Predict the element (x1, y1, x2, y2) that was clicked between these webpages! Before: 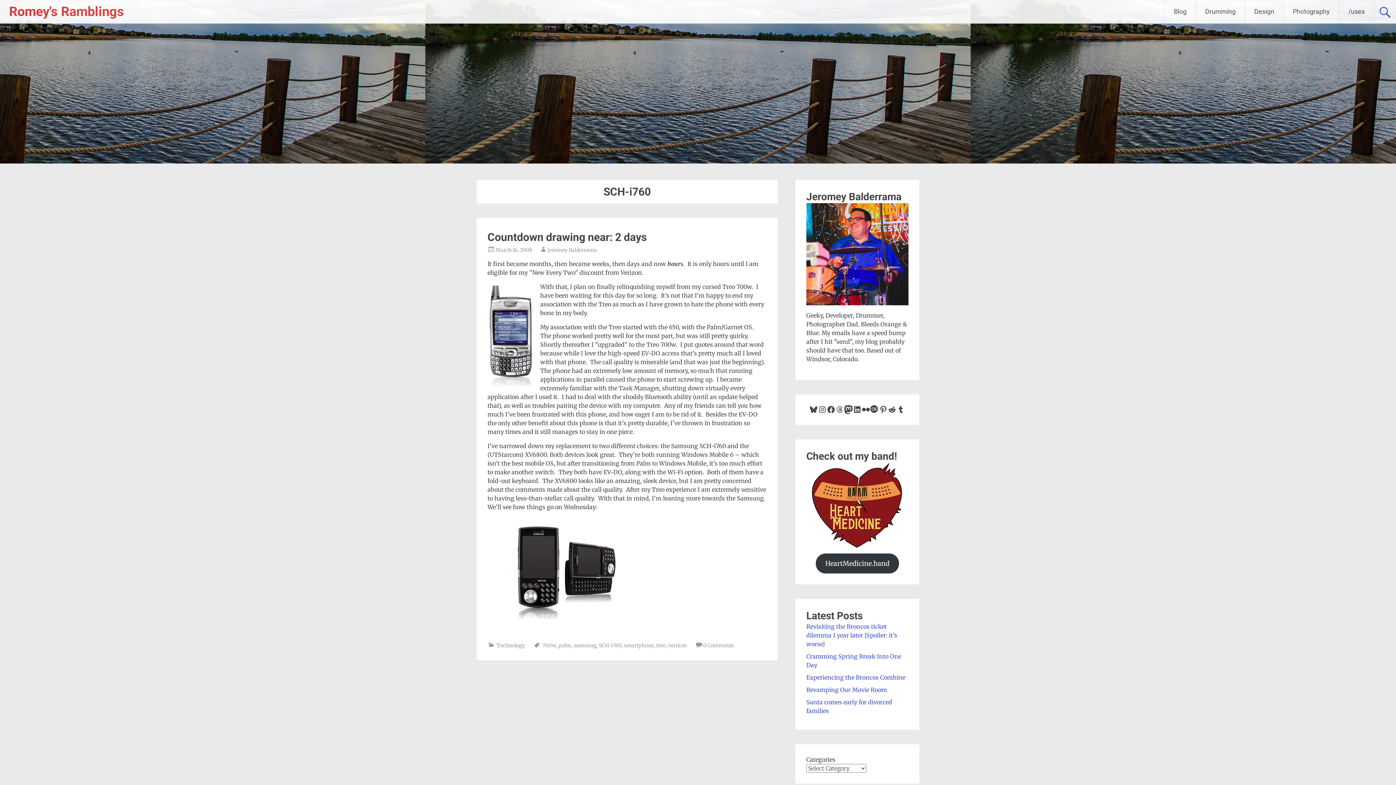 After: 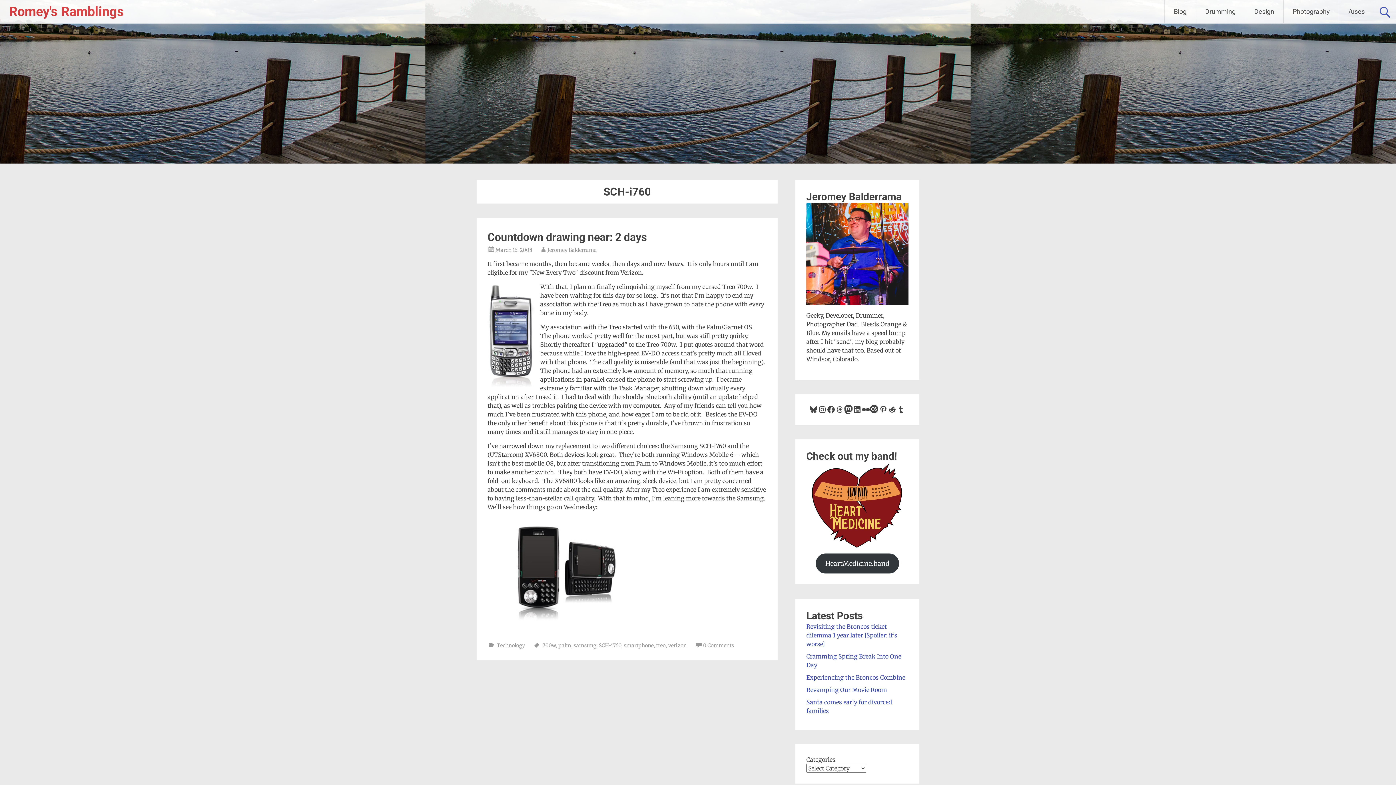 Action: label: Last.fm bbox: (870, 405, 879, 414)